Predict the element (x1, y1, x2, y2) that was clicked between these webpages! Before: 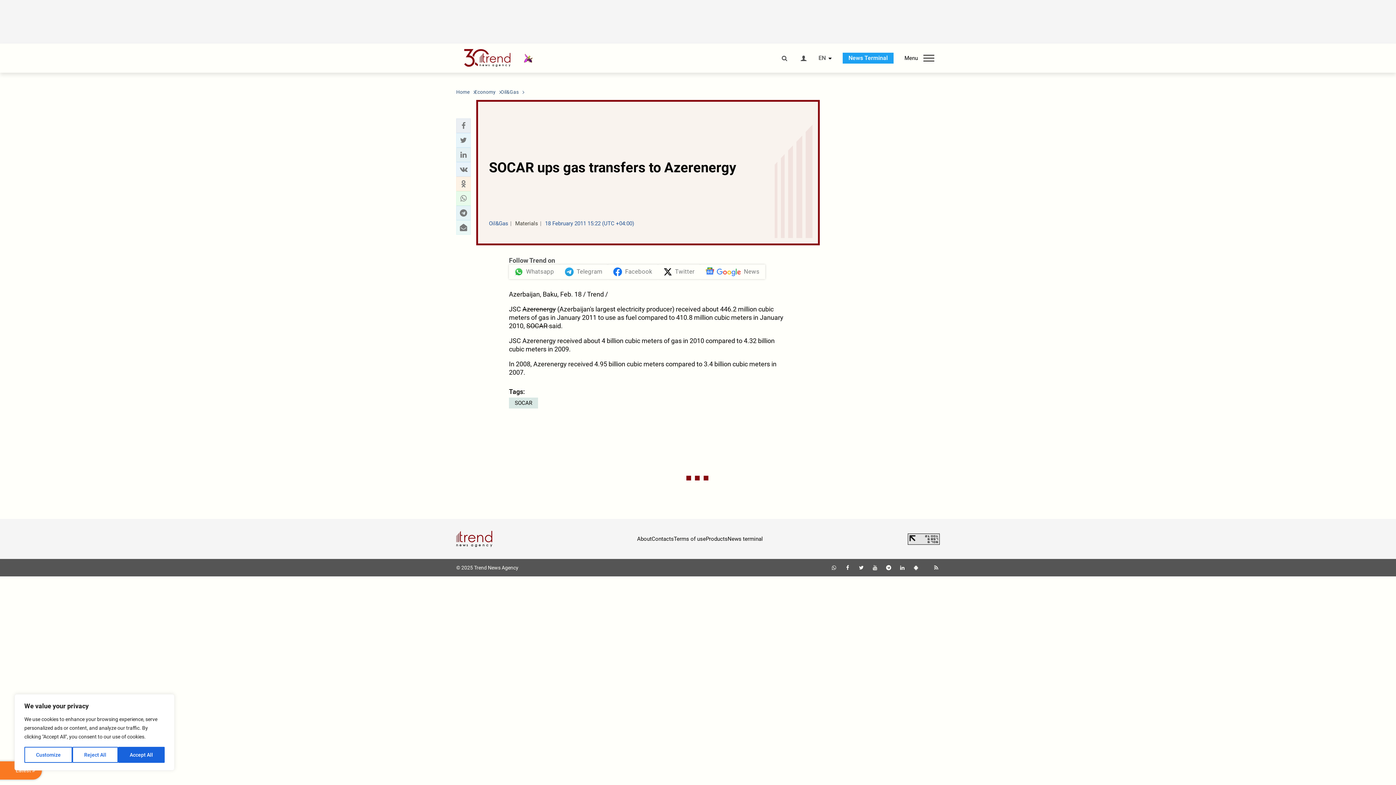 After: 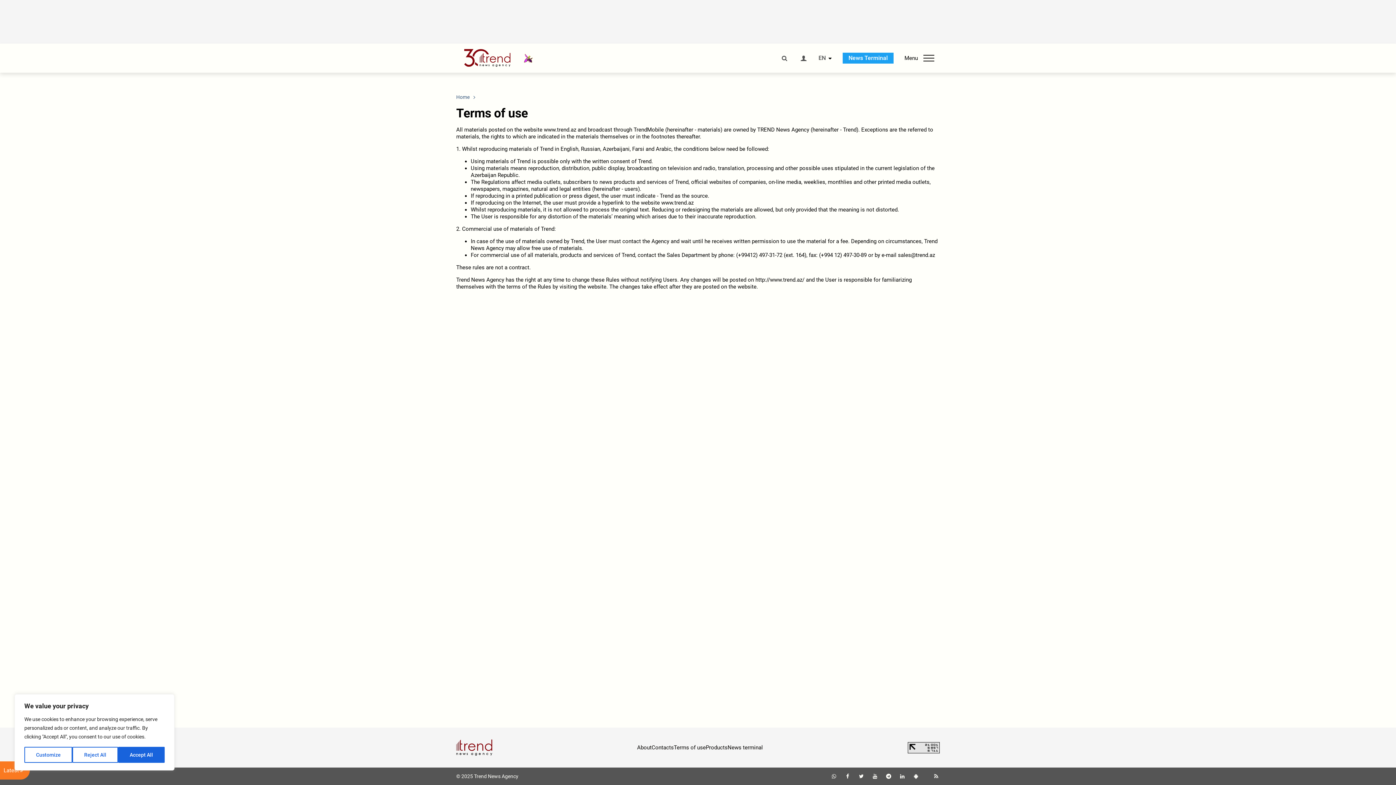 Action: bbox: (674, 535, 706, 542) label: Terms of use